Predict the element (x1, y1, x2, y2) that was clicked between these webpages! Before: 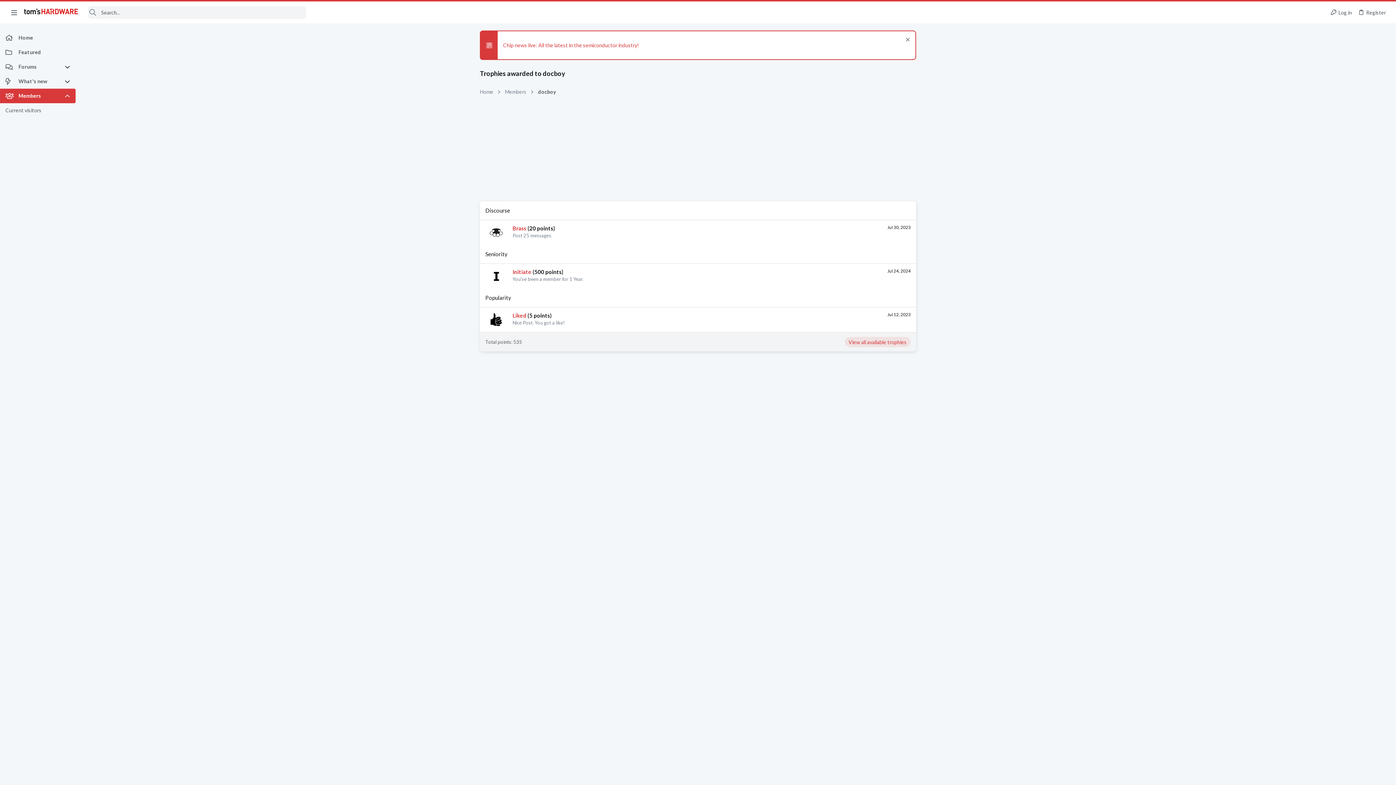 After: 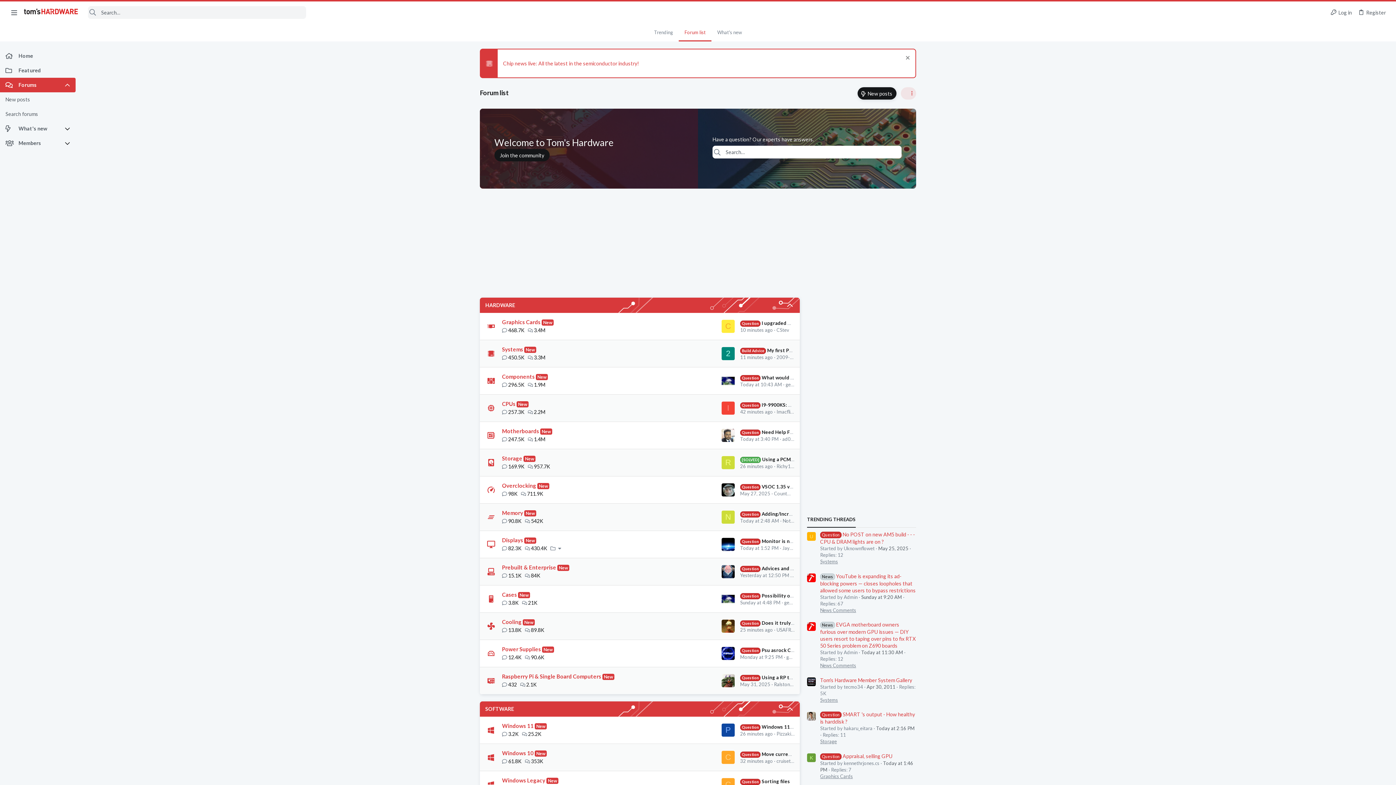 Action: label: Forums bbox: (0, 59, 64, 74)